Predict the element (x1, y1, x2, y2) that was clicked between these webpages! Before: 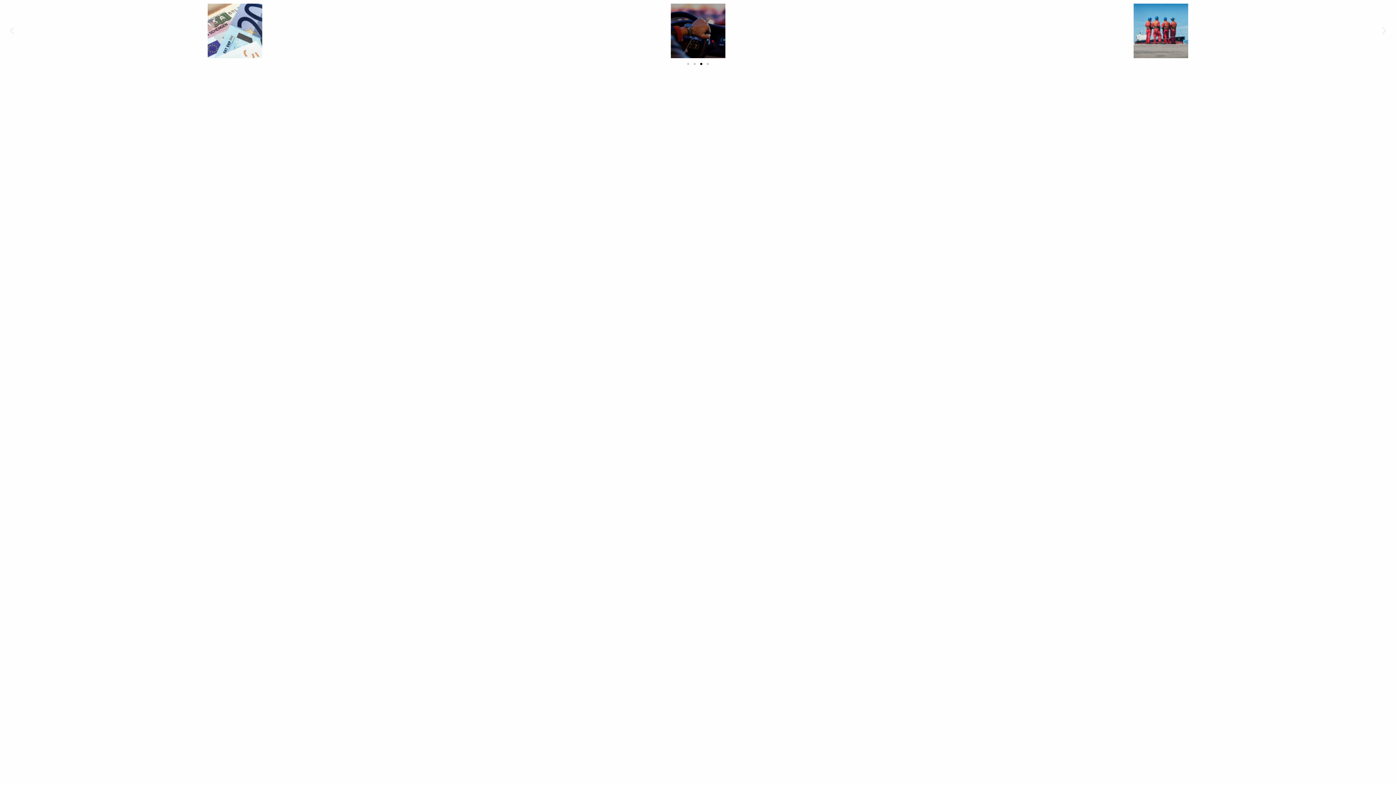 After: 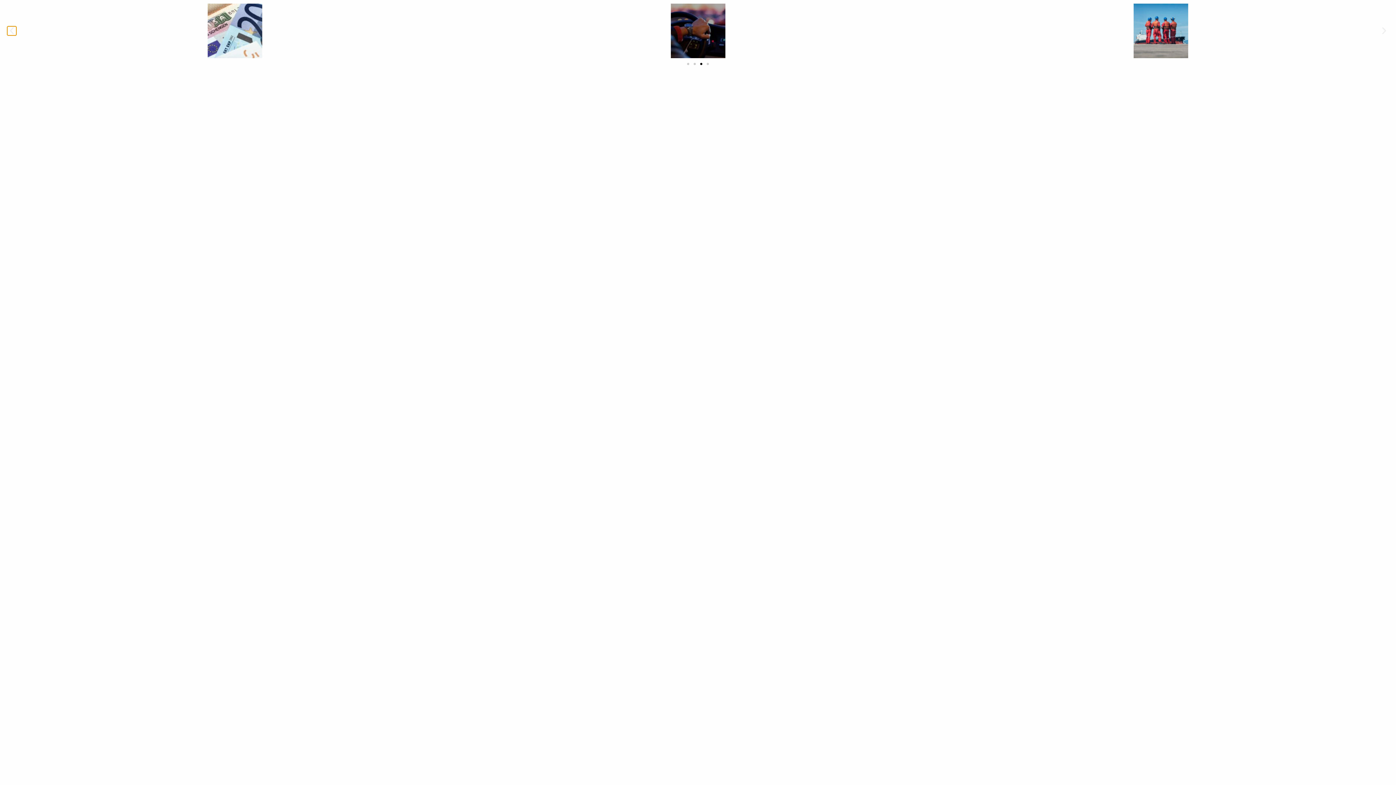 Action: bbox: (7, 26, 16, 35) label: Previous slide